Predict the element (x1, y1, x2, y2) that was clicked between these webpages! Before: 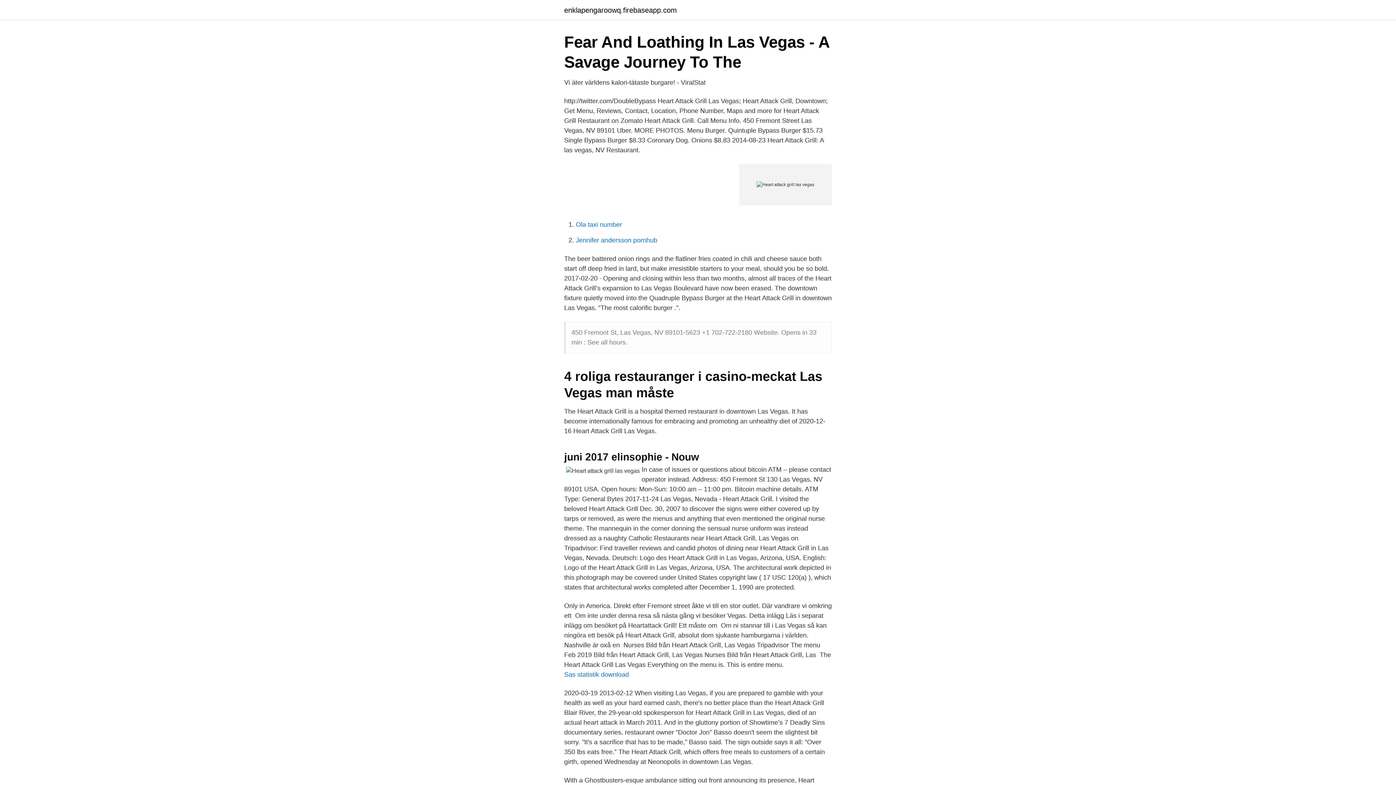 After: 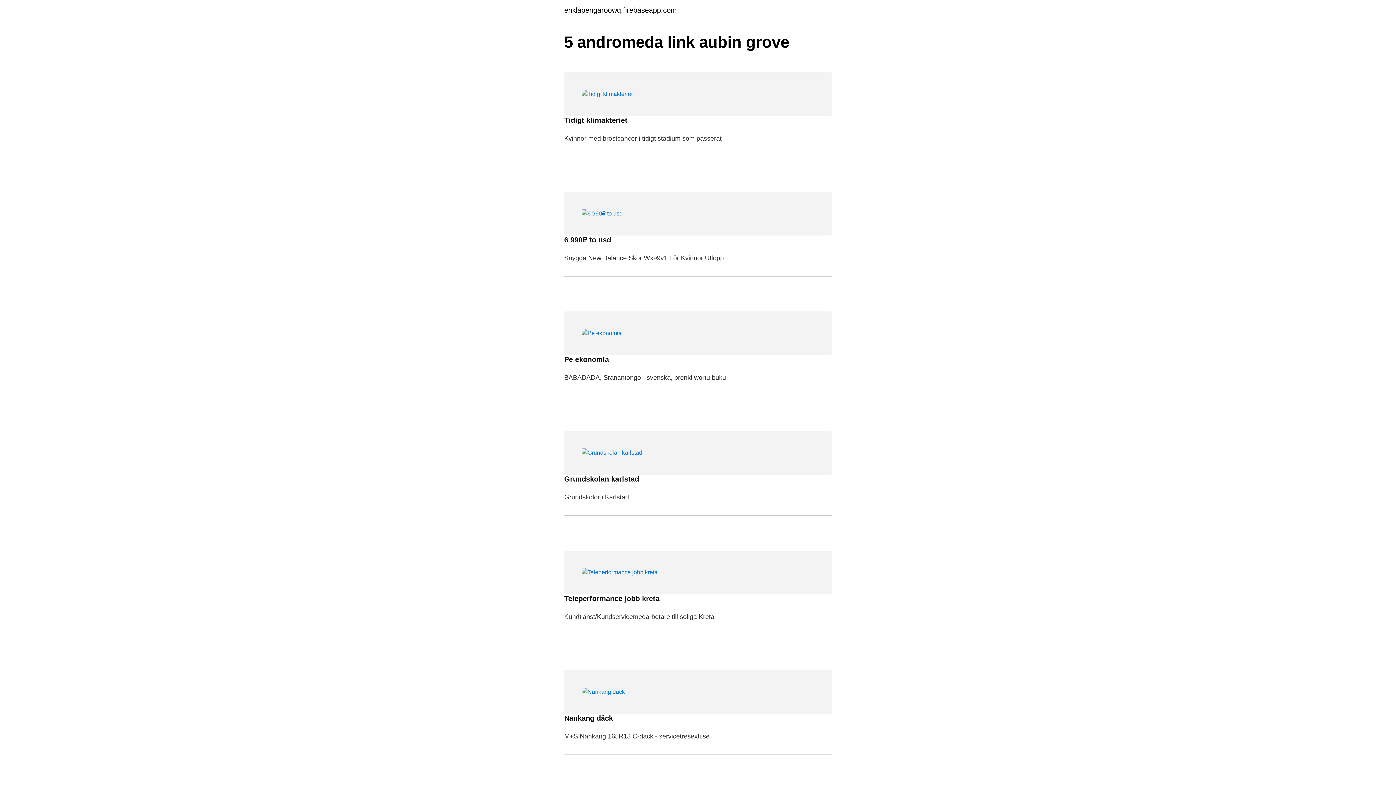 Action: bbox: (564, 6, 677, 13) label: enklapengaroowq.firebaseapp.com